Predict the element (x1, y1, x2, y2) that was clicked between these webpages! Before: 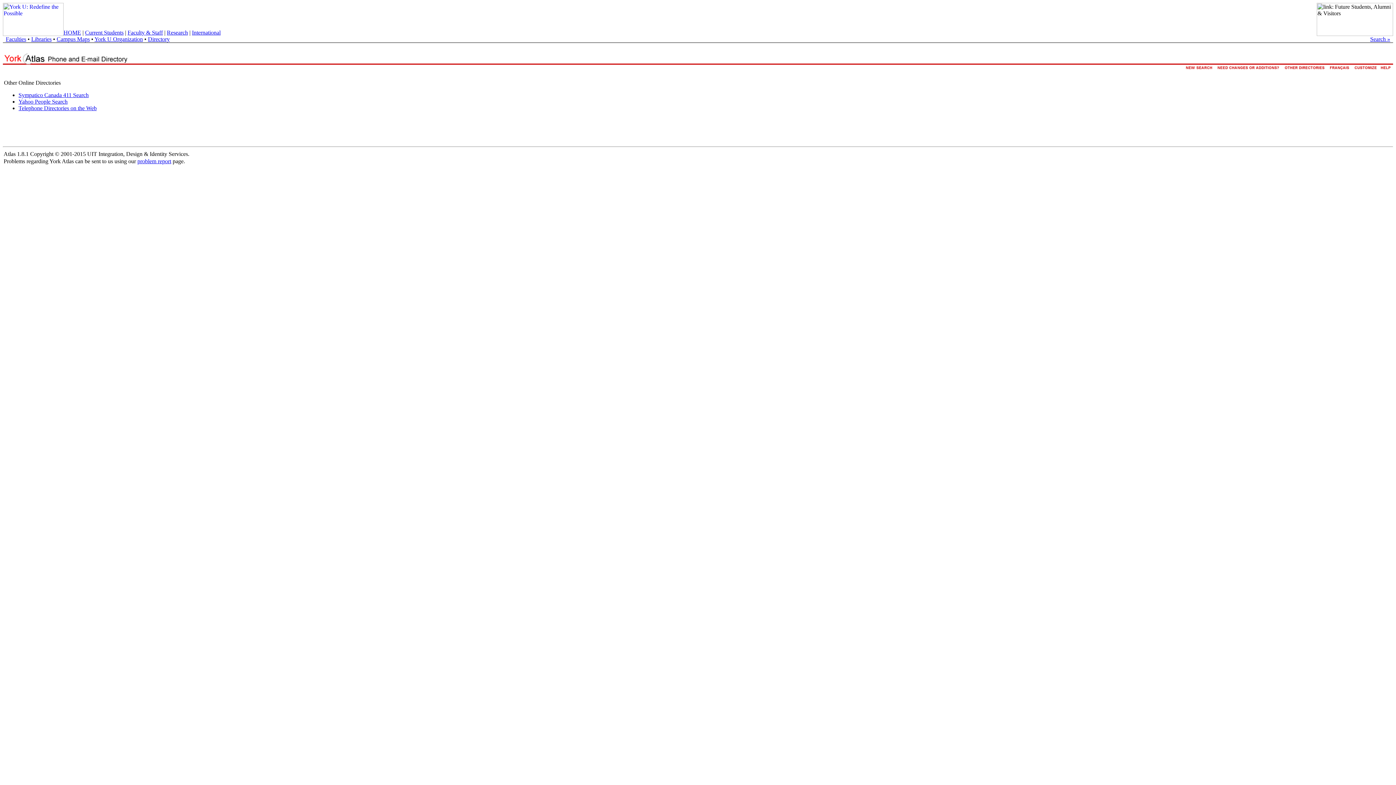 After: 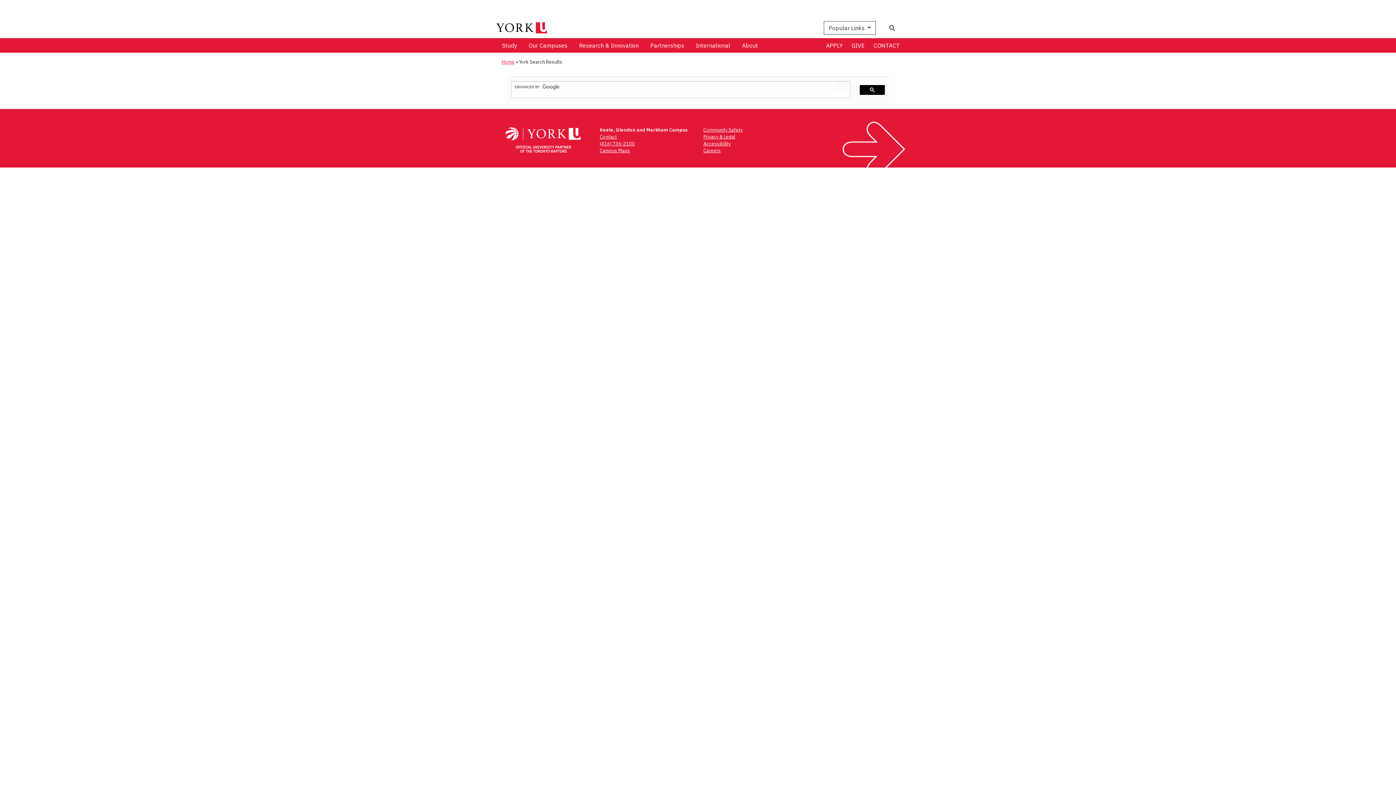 Action: label: Search » bbox: (1370, 36, 1390, 42)